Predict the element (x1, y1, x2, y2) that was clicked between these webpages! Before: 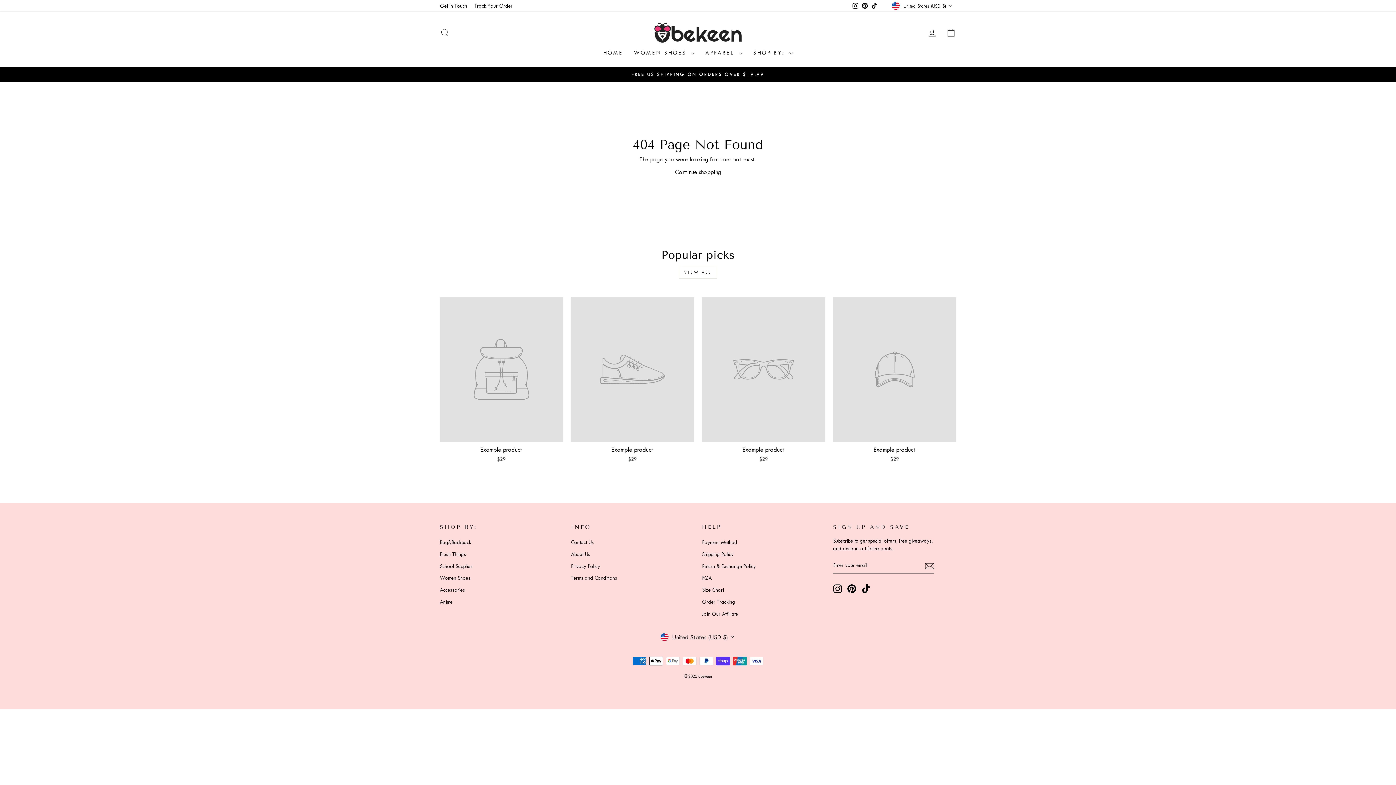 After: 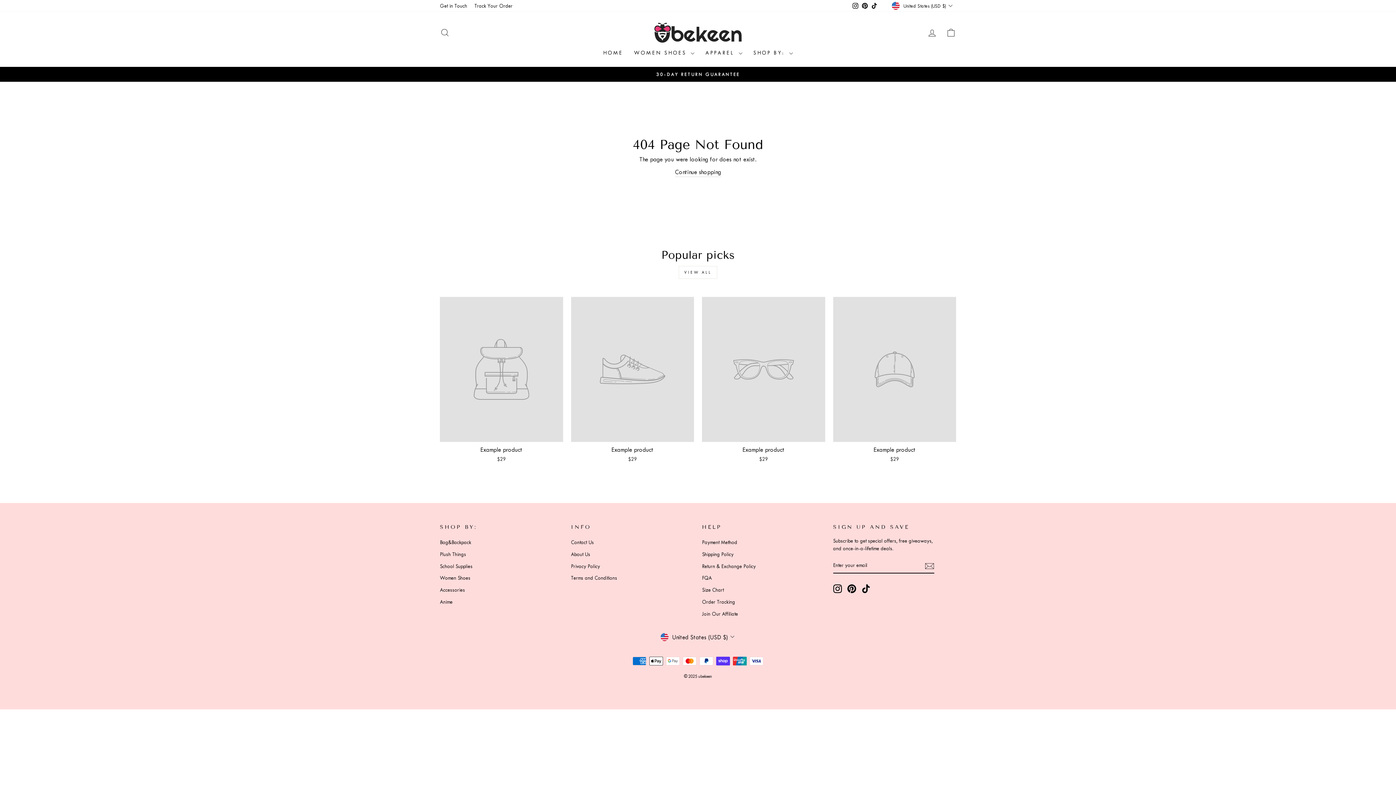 Action: label: Example product
$29 bbox: (571, 297, 694, 465)